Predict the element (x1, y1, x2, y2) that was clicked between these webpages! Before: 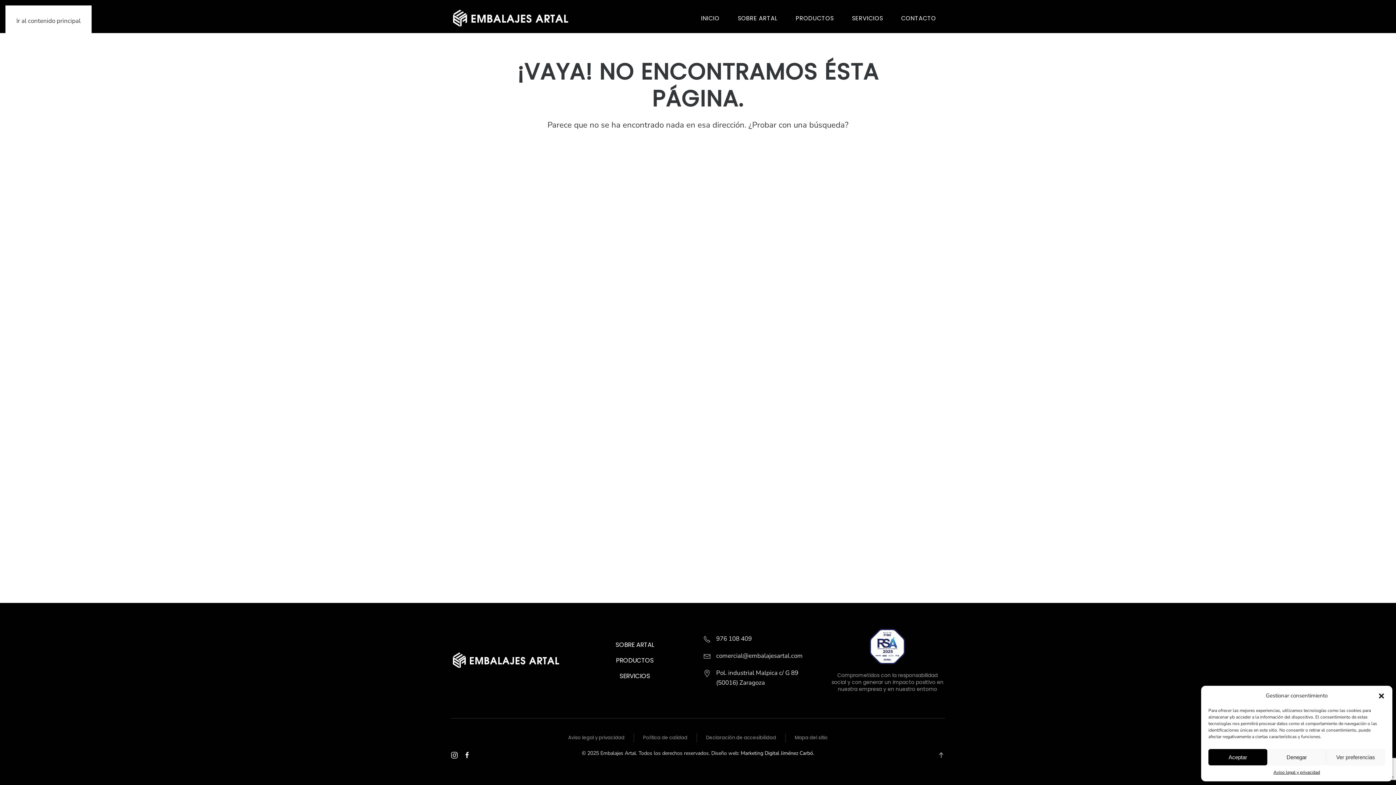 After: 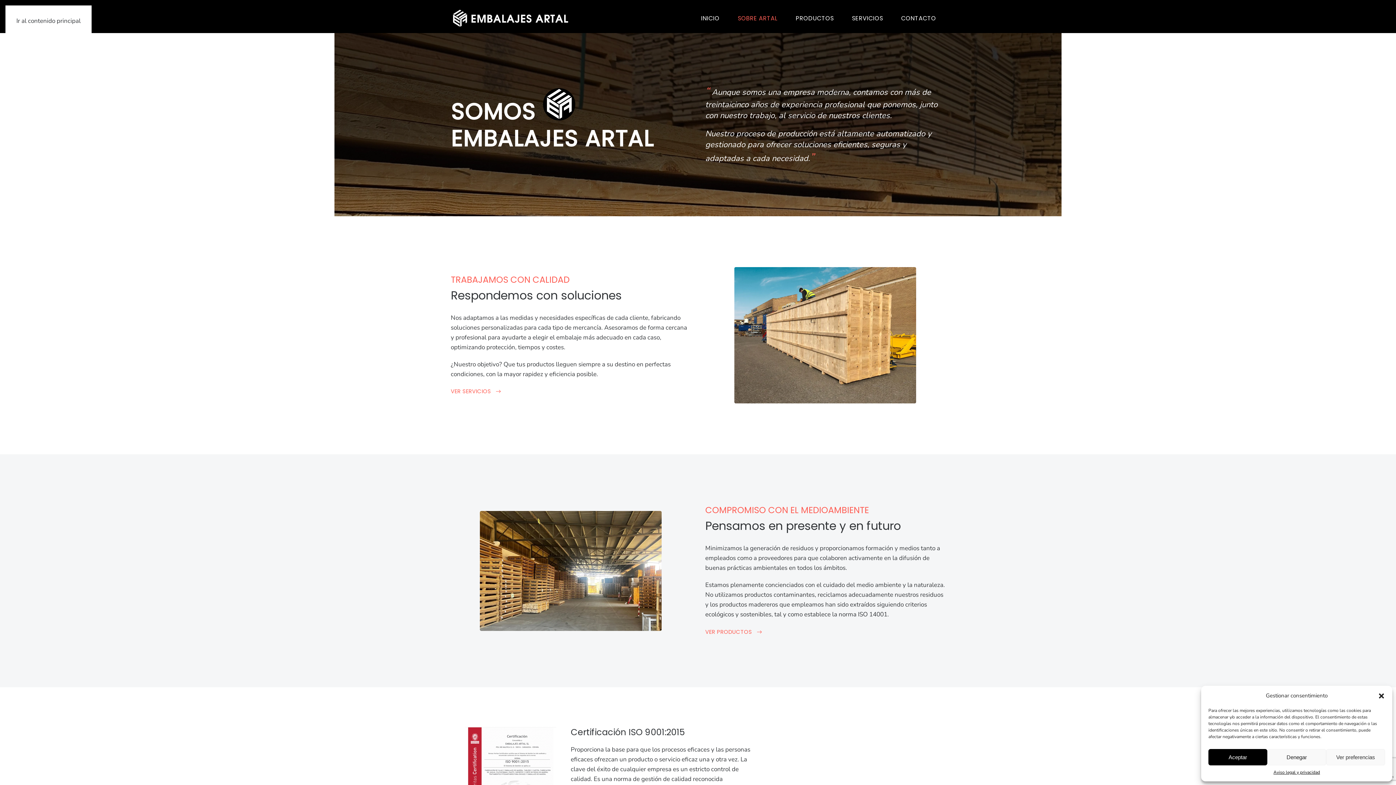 Action: bbox: (615, 640, 654, 649) label: SOBRE ARTAL